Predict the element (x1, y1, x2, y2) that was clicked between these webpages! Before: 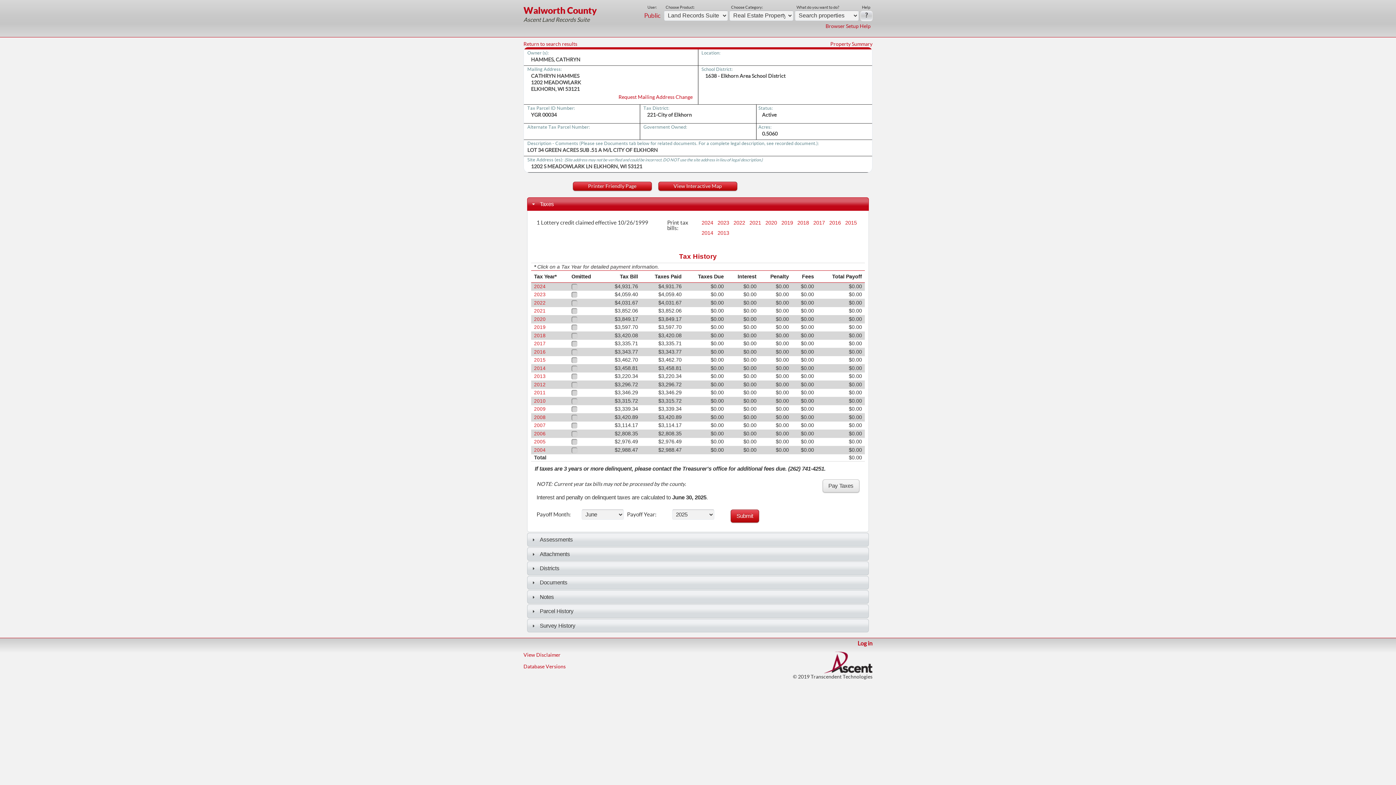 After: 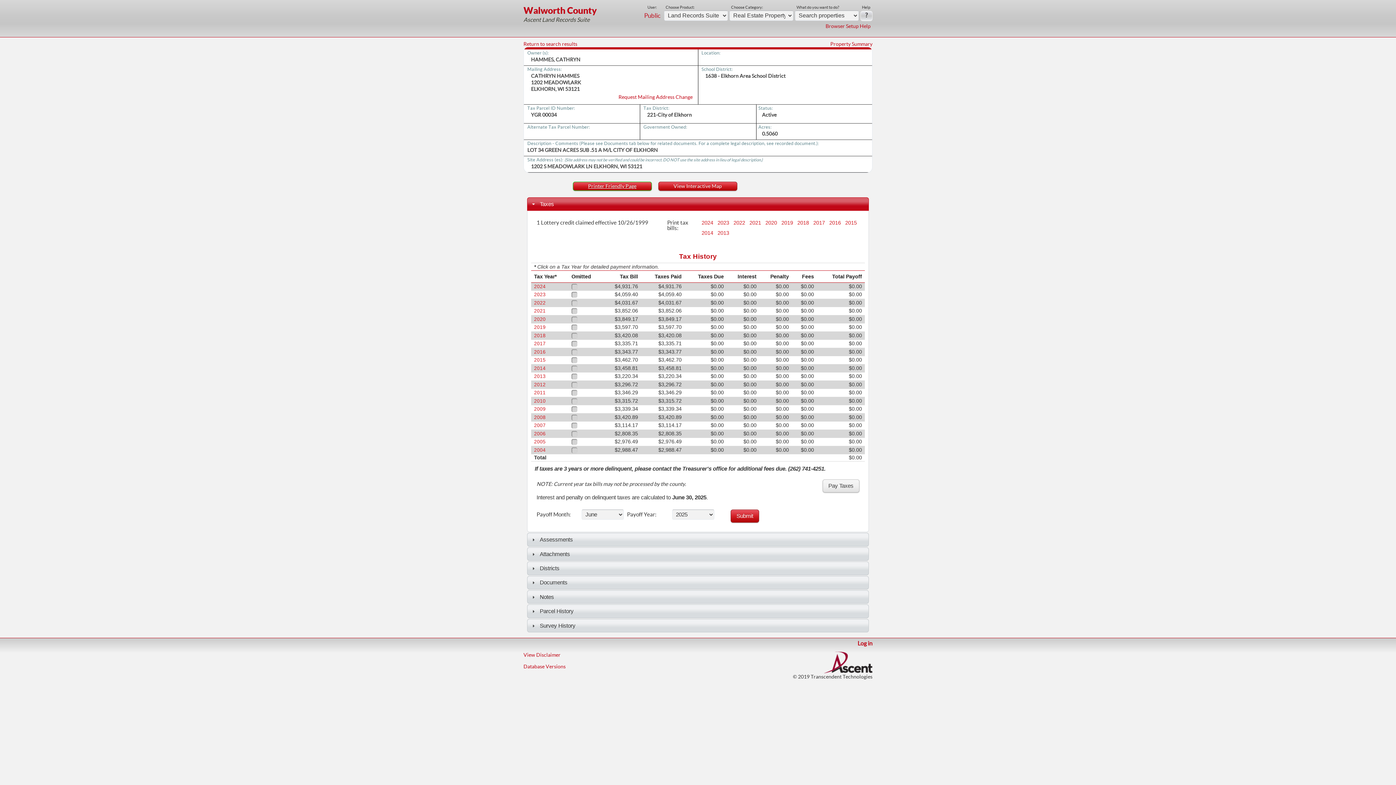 Action: bbox: (572, 181, 651, 190) label: Printer Friendly Page